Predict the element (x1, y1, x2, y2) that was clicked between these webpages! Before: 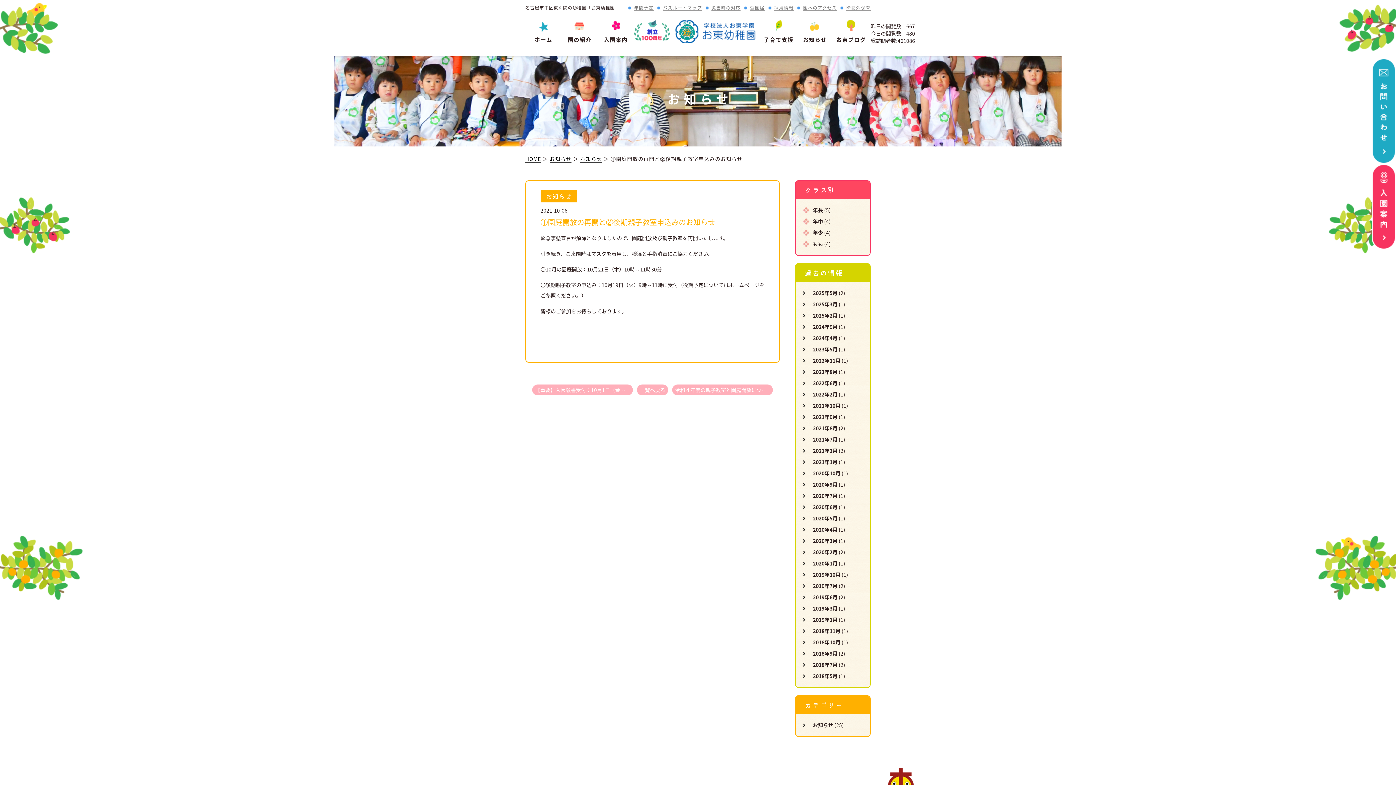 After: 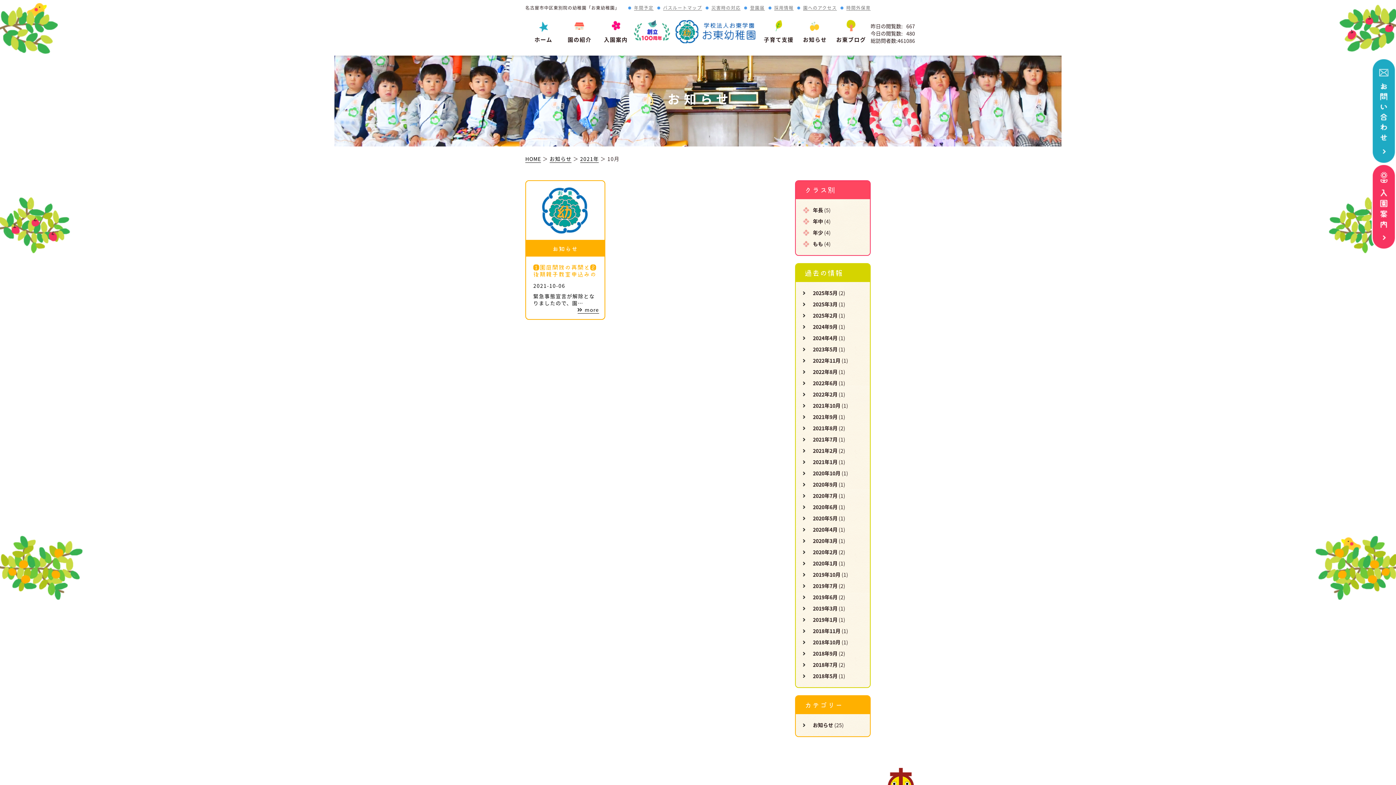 Action: bbox: (813, 402, 840, 409) label: 2021年10月